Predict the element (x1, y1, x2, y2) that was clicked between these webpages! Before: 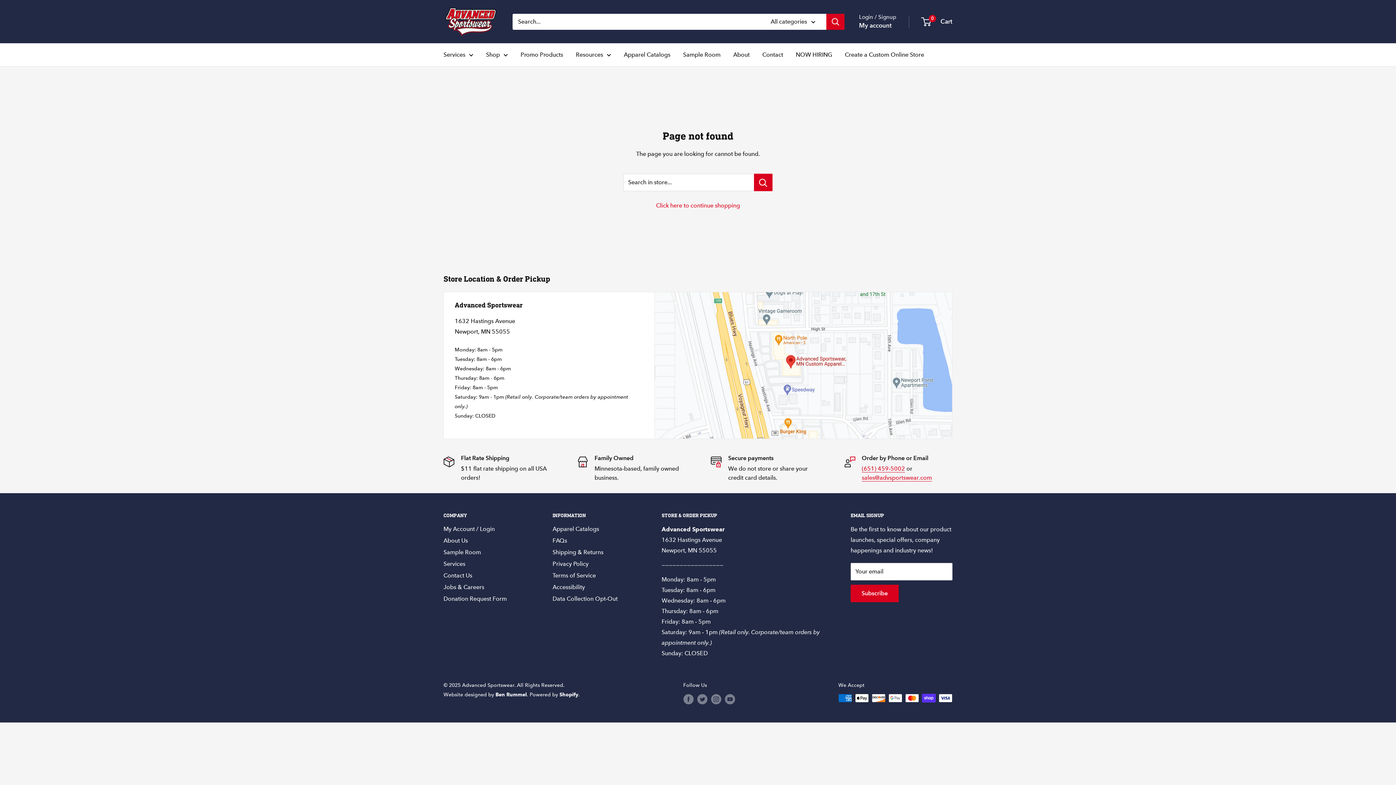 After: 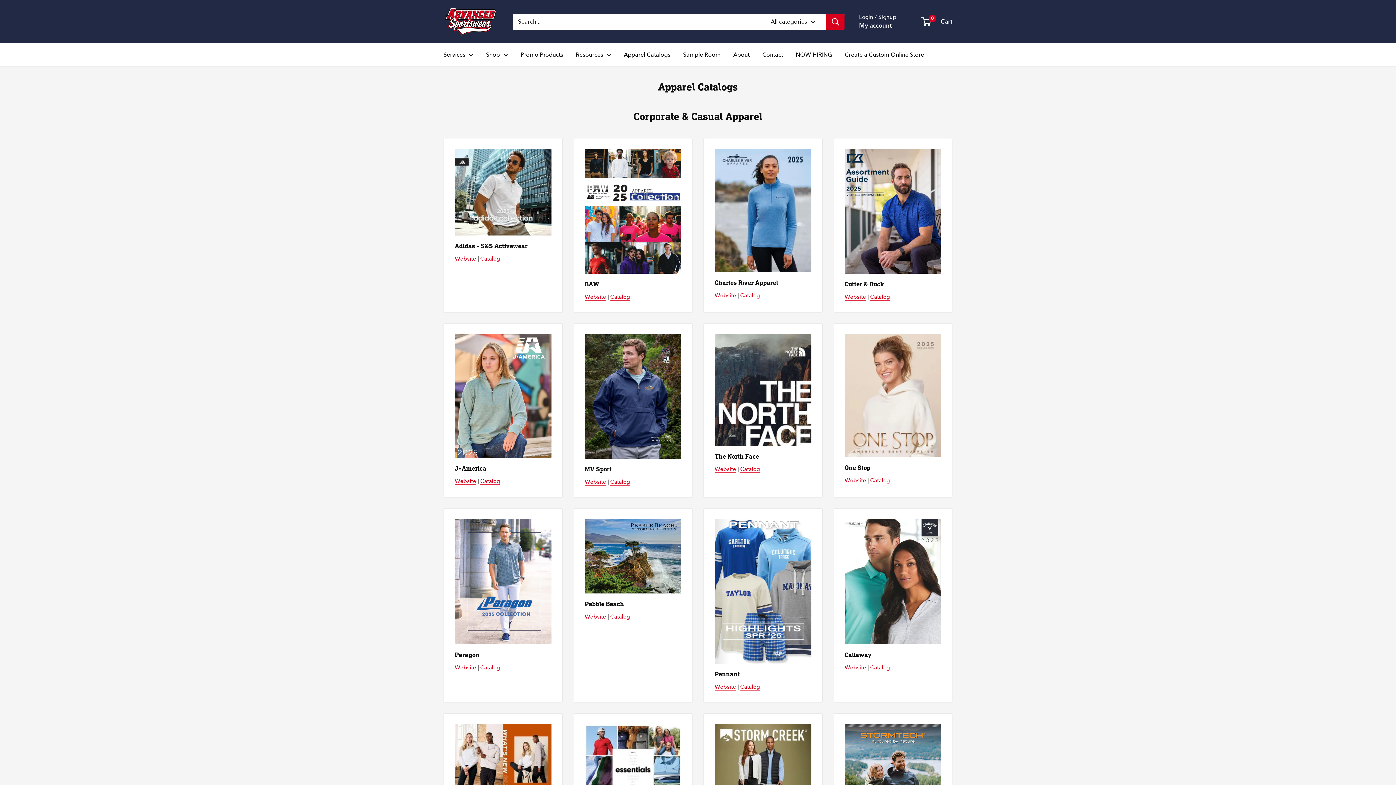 Action: bbox: (552, 523, 636, 535) label: Apparel Catalogs